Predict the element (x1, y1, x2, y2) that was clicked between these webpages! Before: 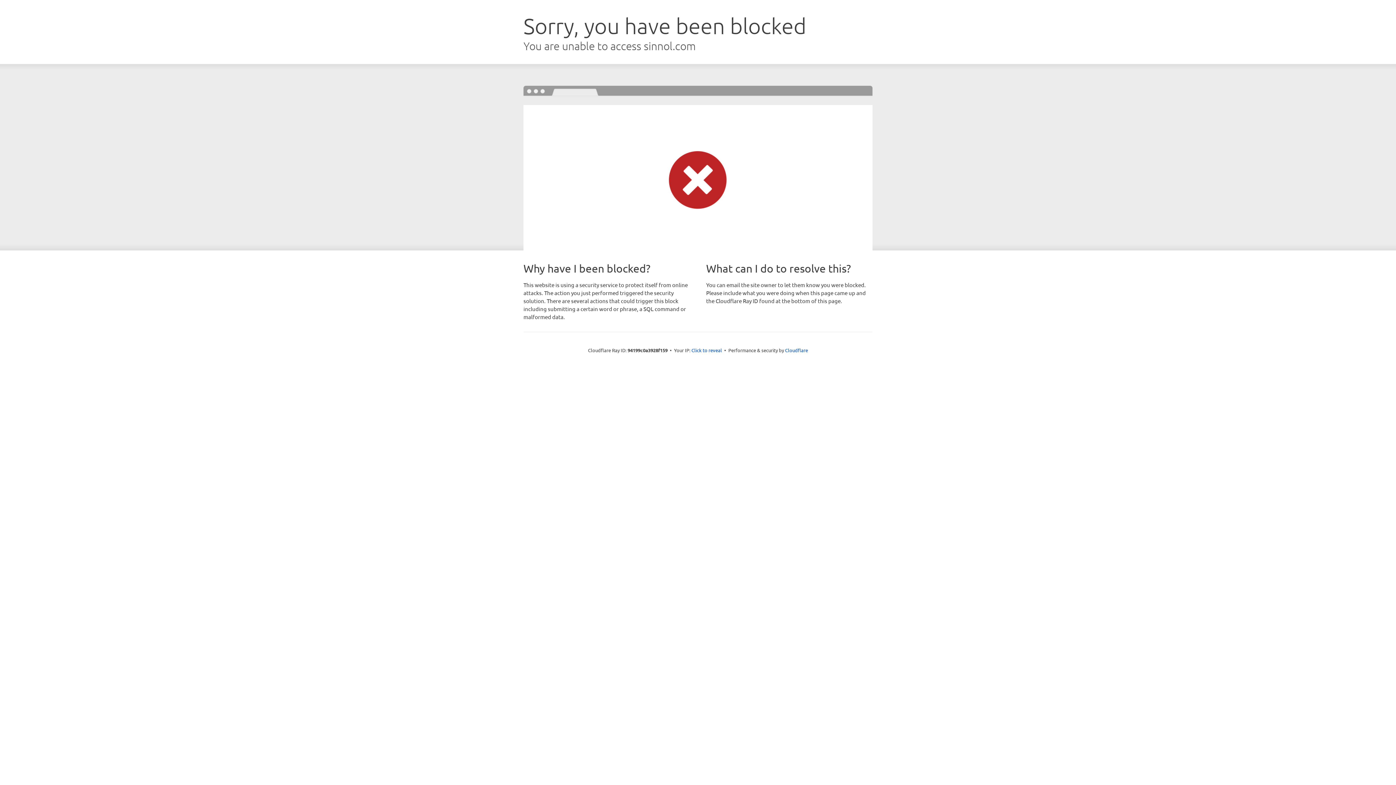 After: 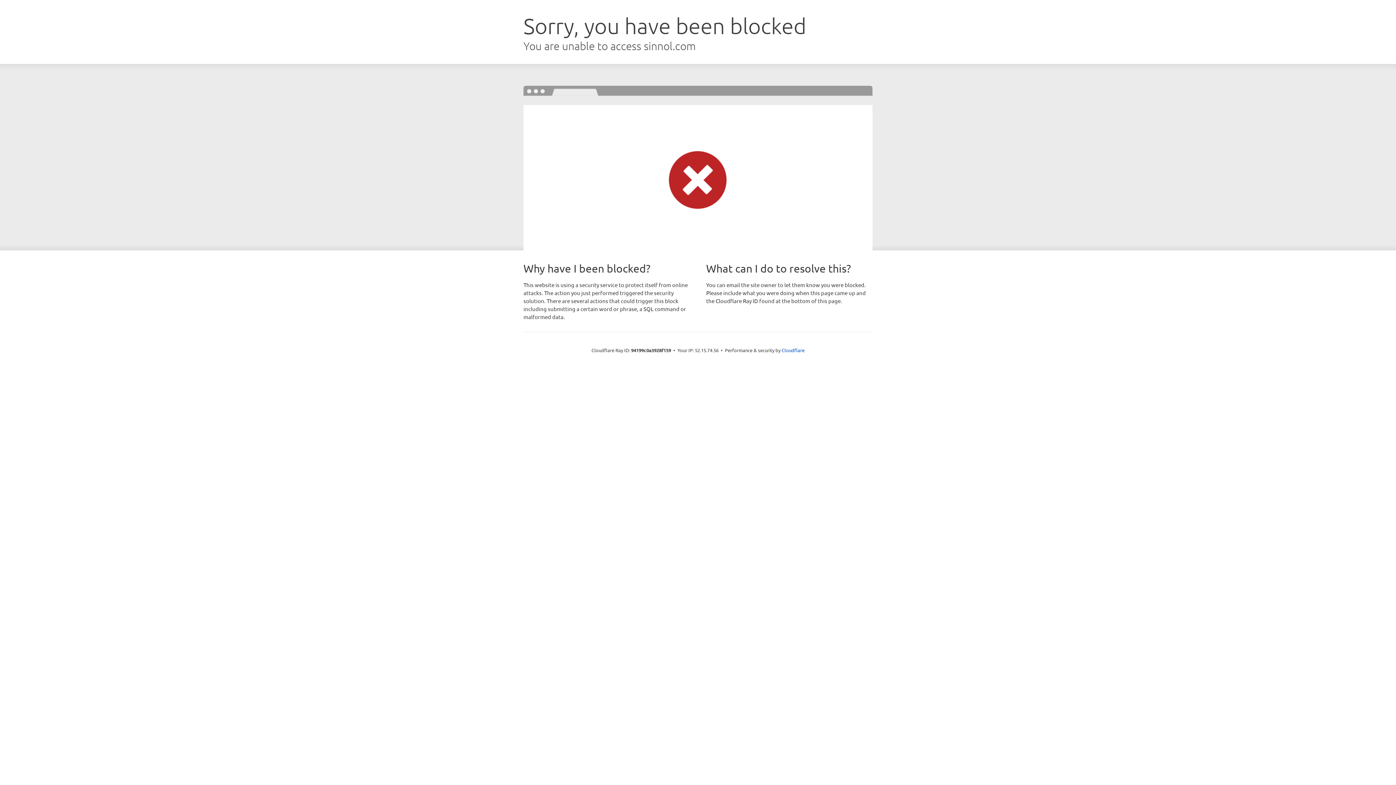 Action: bbox: (691, 346, 722, 353) label: Click to reveal